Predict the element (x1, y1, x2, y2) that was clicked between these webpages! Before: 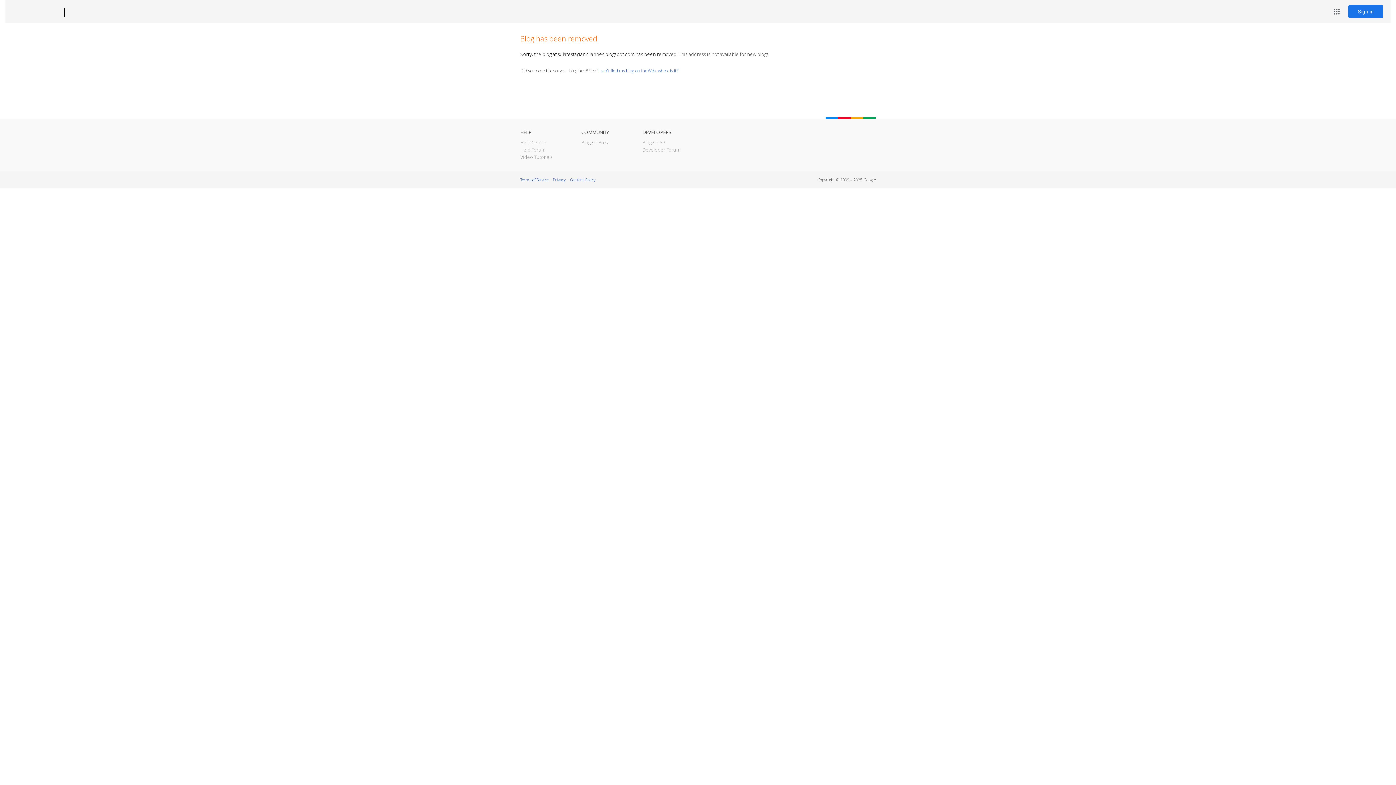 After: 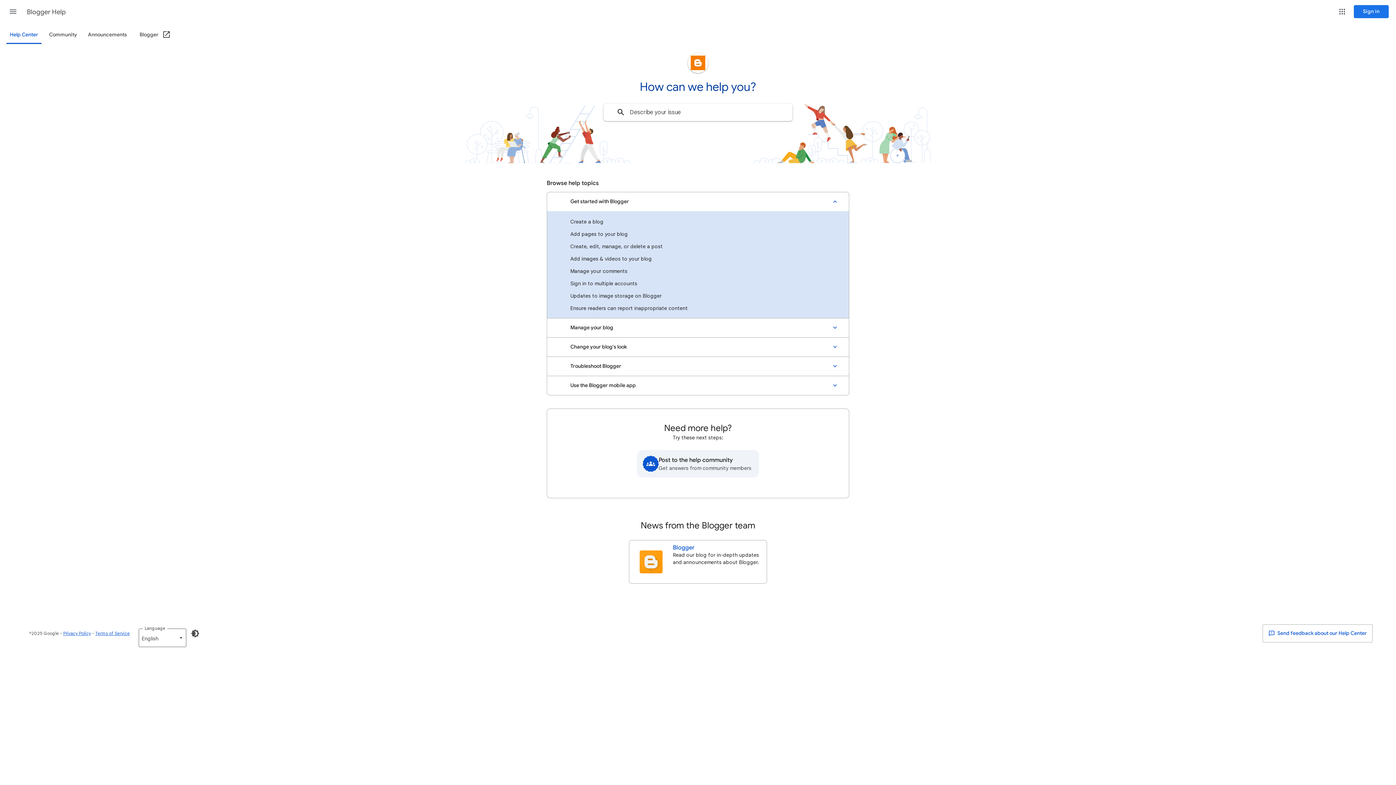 Action: bbox: (520, 139, 546, 145) label: Help Center